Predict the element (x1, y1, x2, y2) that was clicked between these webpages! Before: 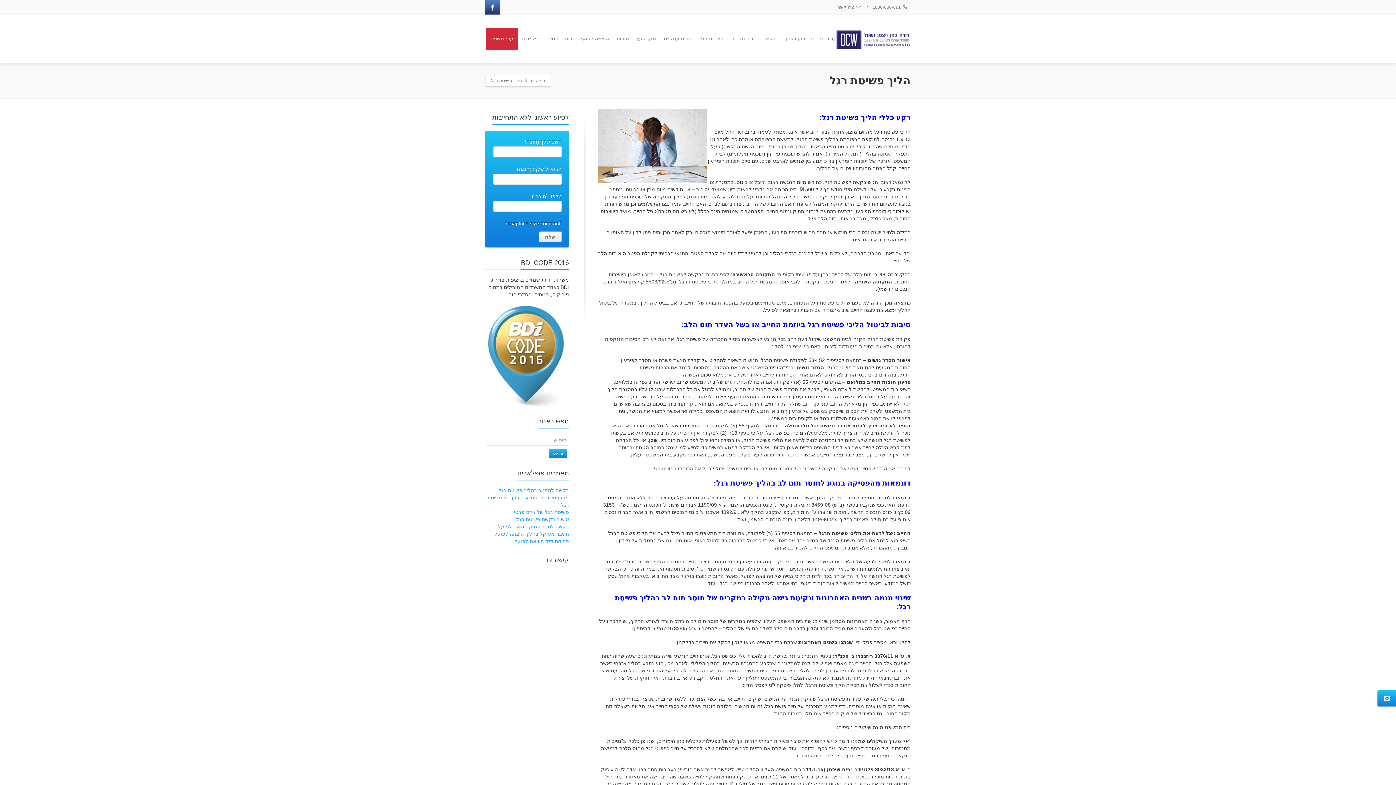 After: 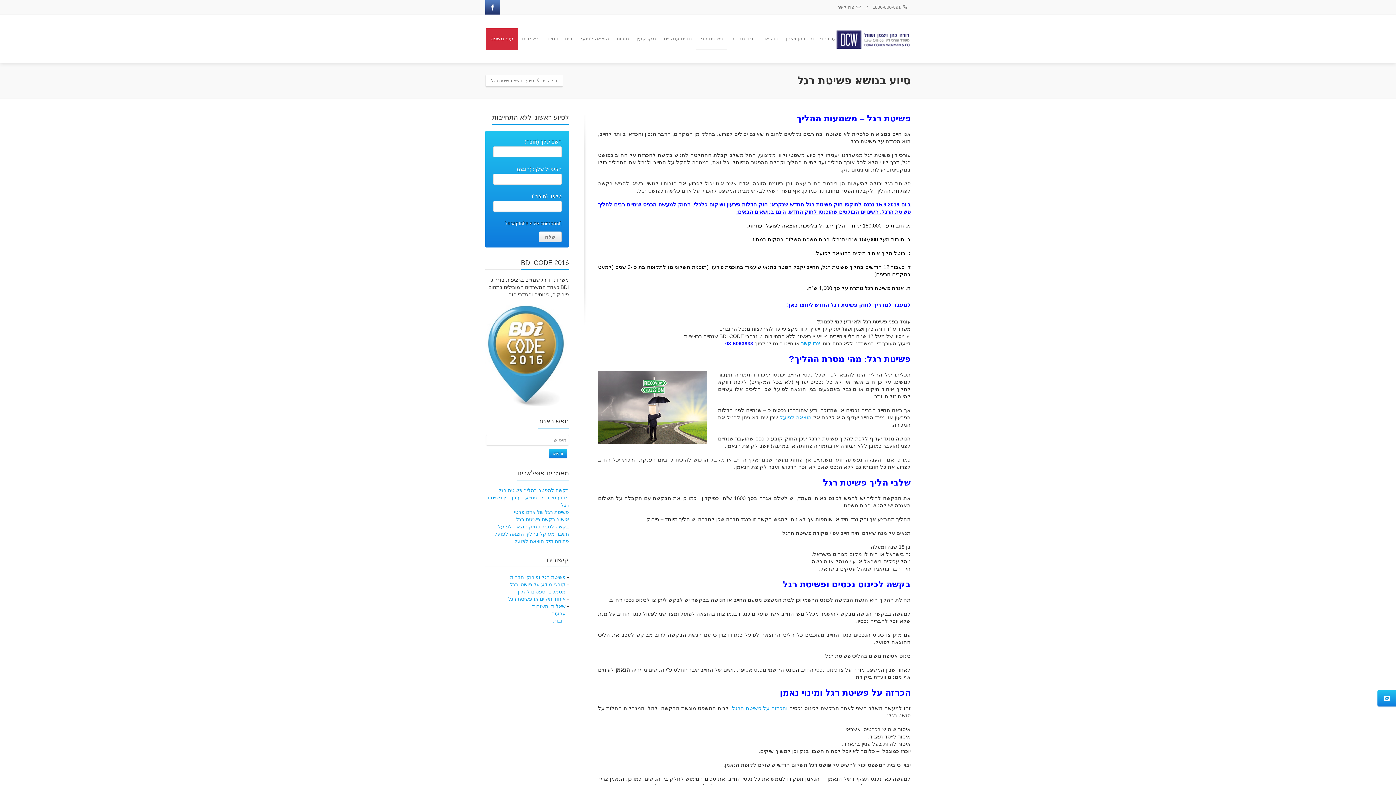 Action: label: פשיטת רגל bbox: (696, 28, 727, 49)